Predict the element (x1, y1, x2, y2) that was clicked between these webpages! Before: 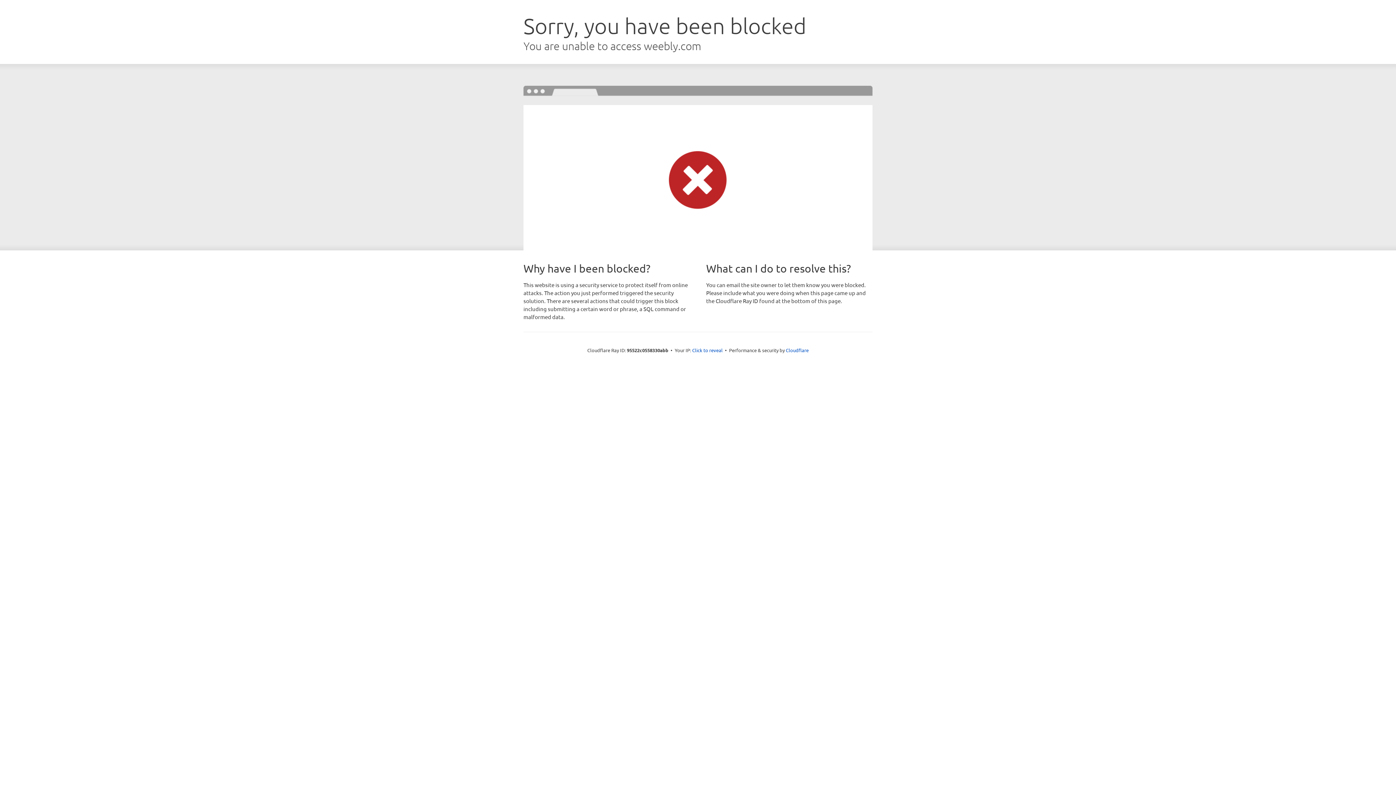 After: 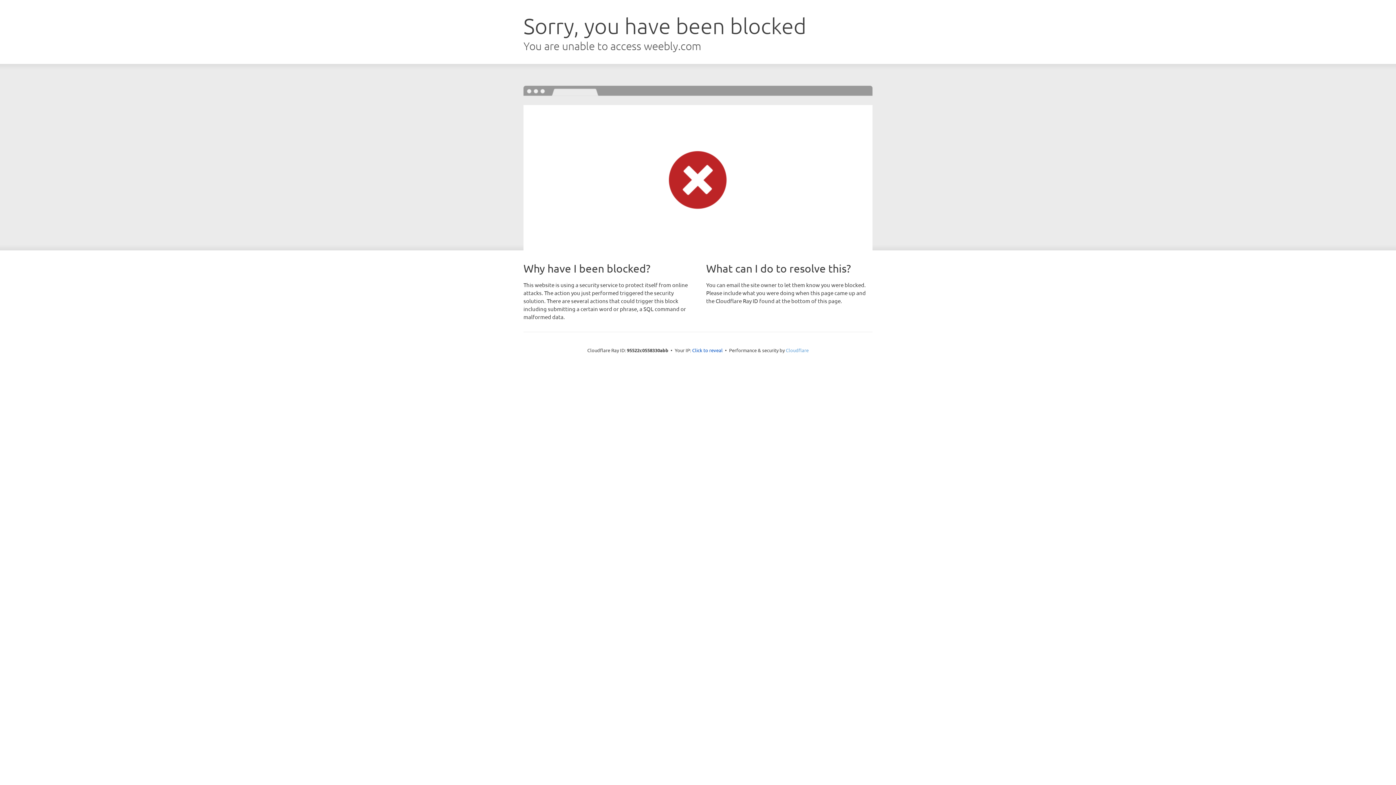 Action: bbox: (786, 347, 808, 353) label: Cloudflare